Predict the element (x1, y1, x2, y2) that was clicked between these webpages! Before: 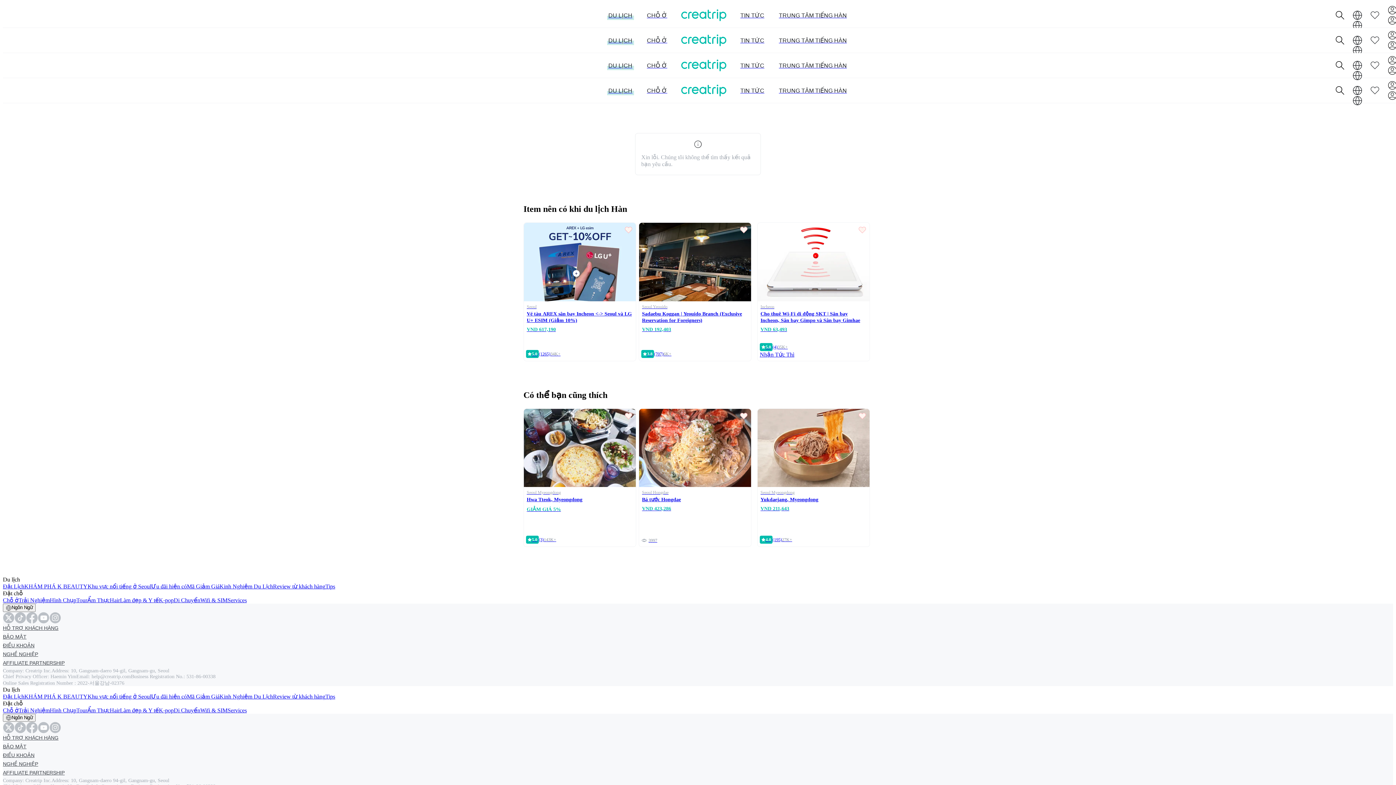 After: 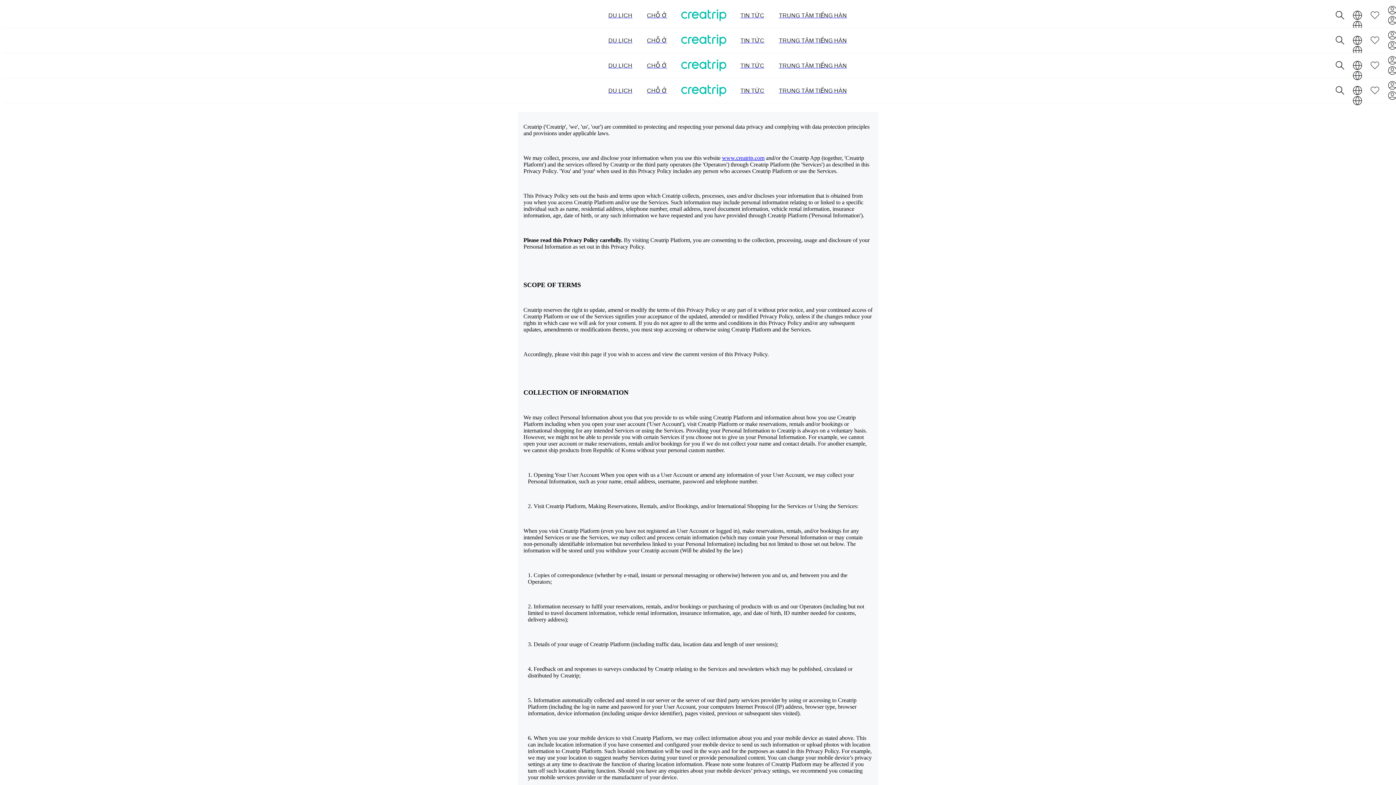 Action: label: BẢO MẬT bbox: (2, 632, 1393, 641)